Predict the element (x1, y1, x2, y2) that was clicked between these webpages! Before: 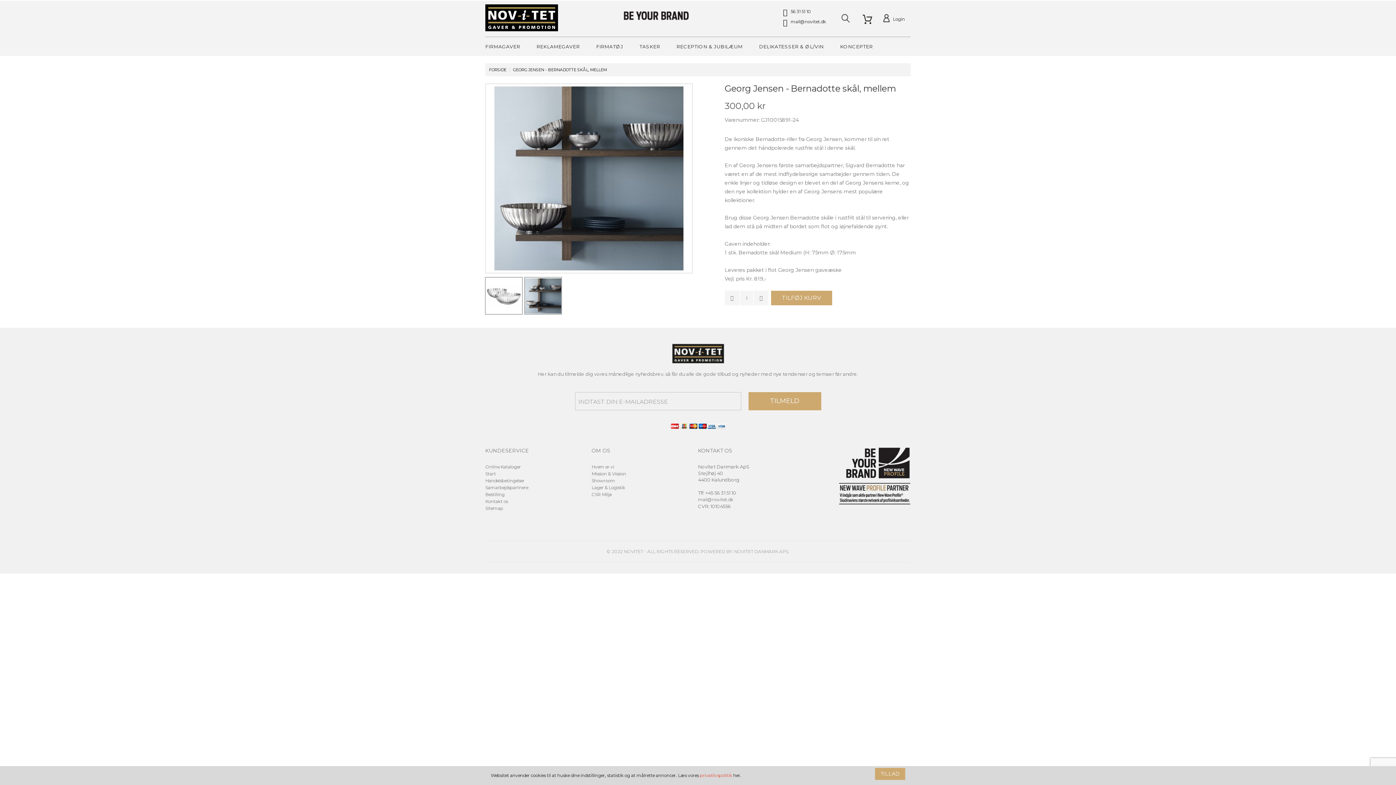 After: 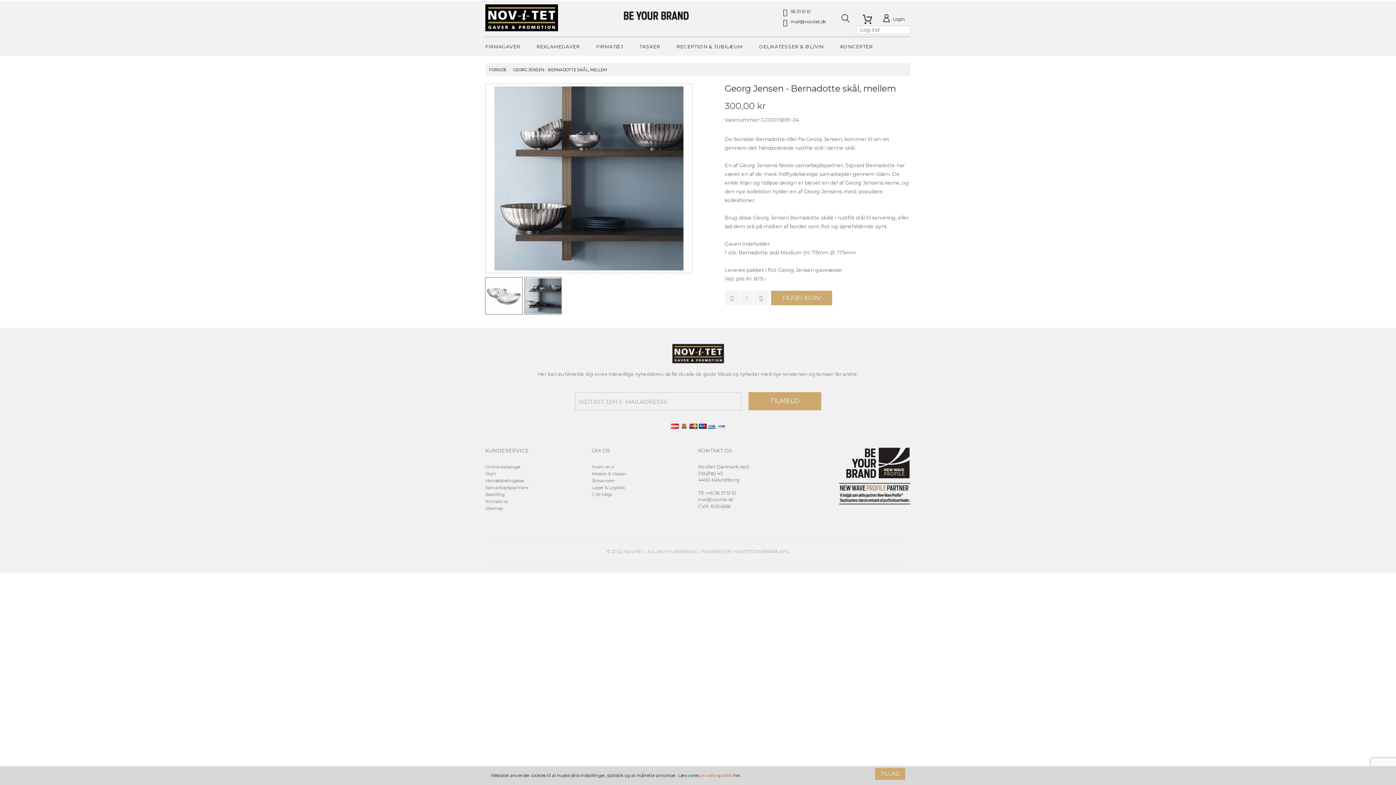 Action: bbox: (877, 14, 910, 24) label: Login